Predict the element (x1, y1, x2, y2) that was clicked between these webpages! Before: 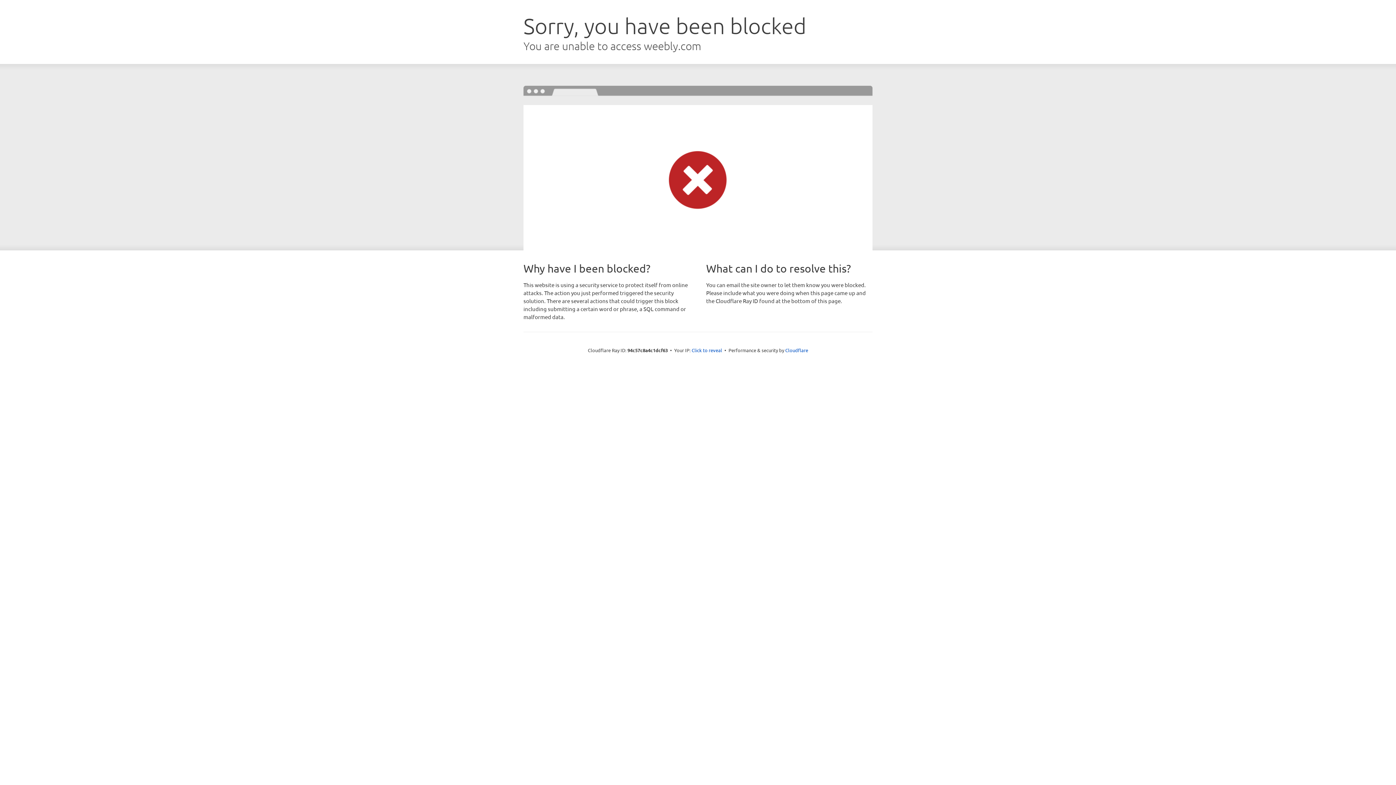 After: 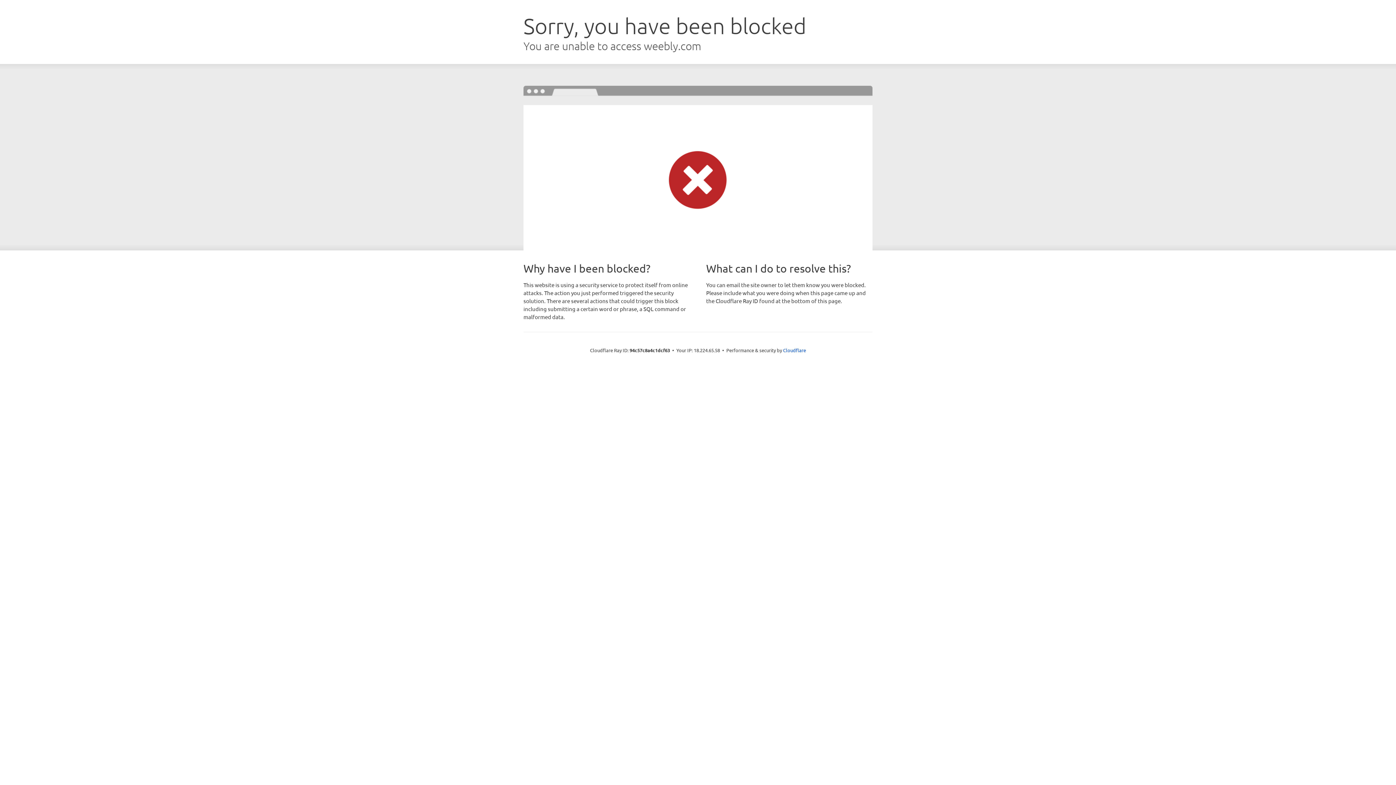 Action: label: Click to reveal bbox: (691, 346, 722, 353)